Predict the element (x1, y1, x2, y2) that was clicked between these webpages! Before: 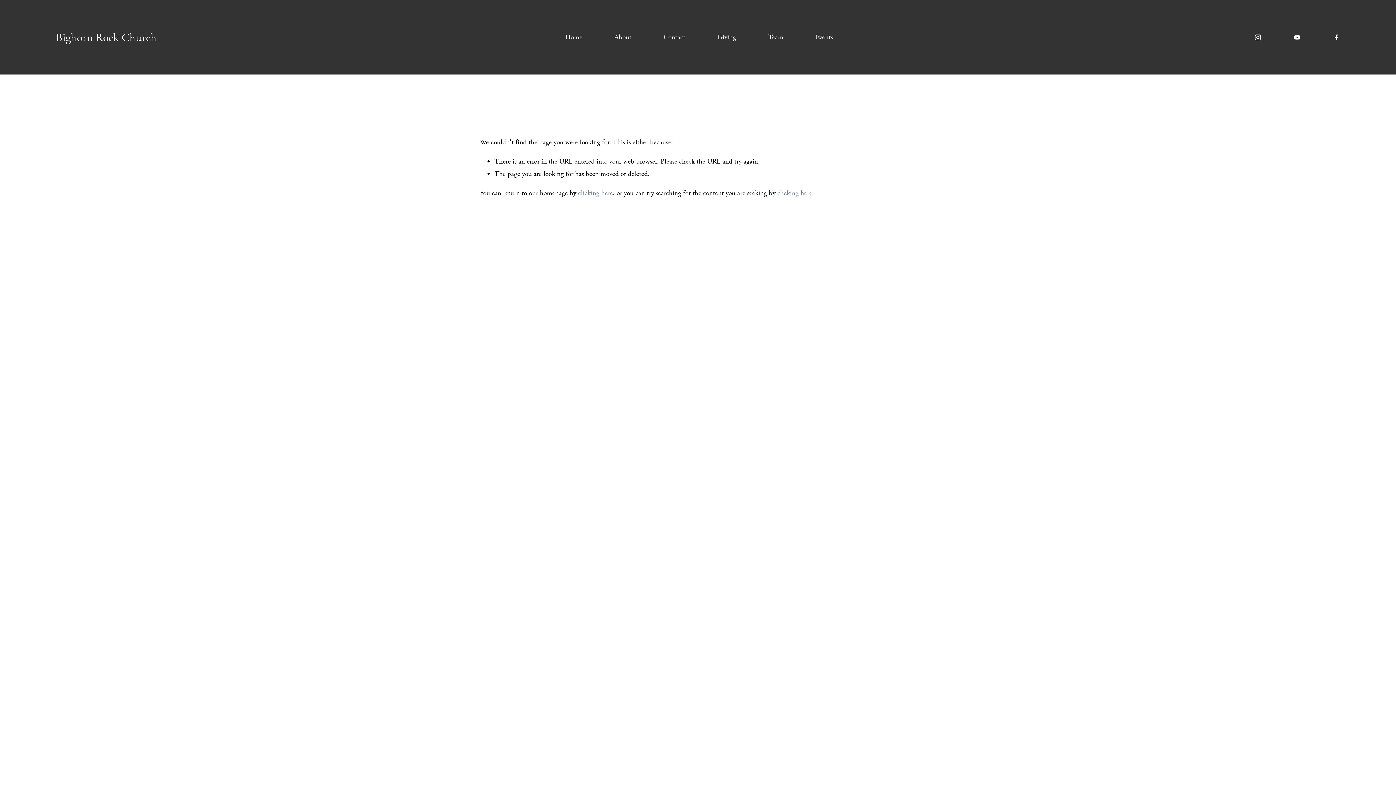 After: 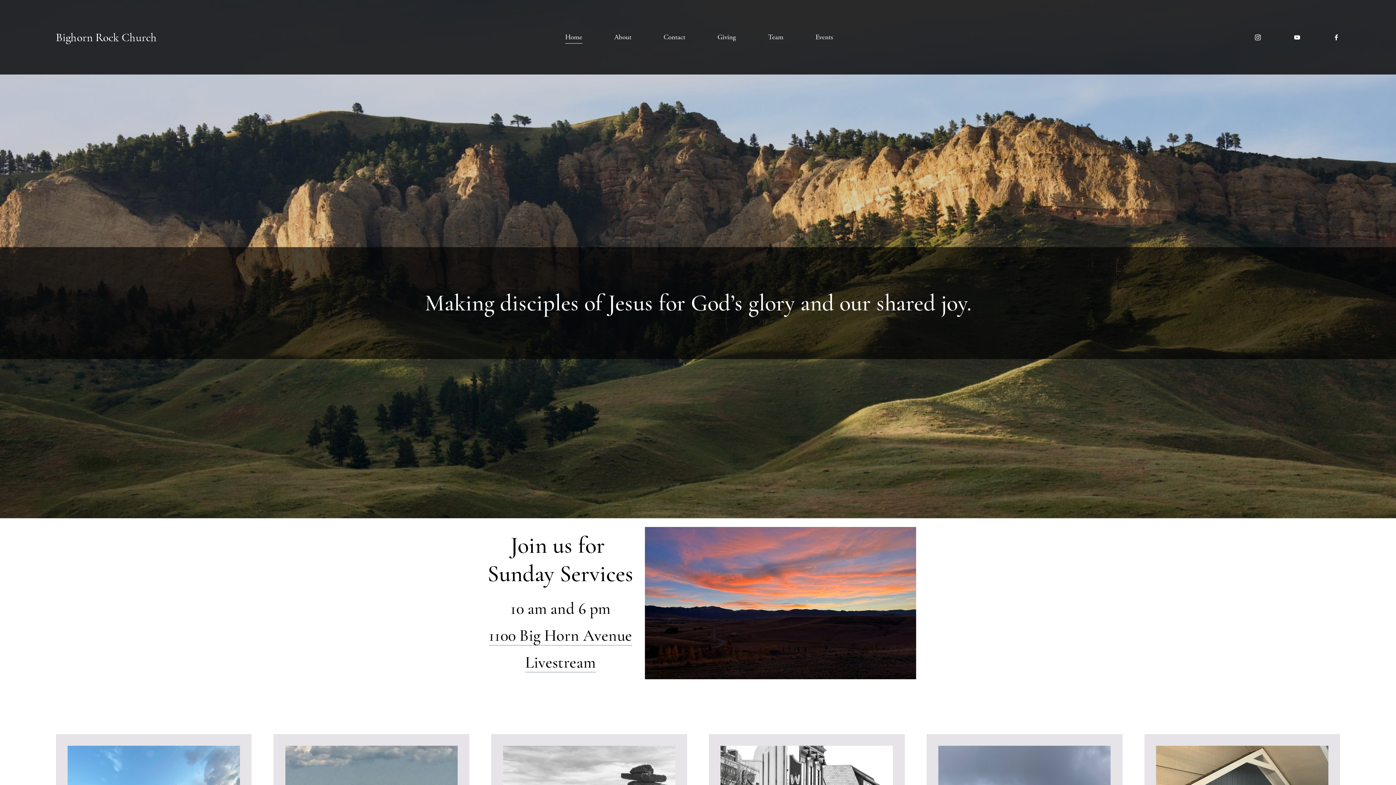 Action: label: Bighorn Rock Church bbox: (55, 30, 156, 44)